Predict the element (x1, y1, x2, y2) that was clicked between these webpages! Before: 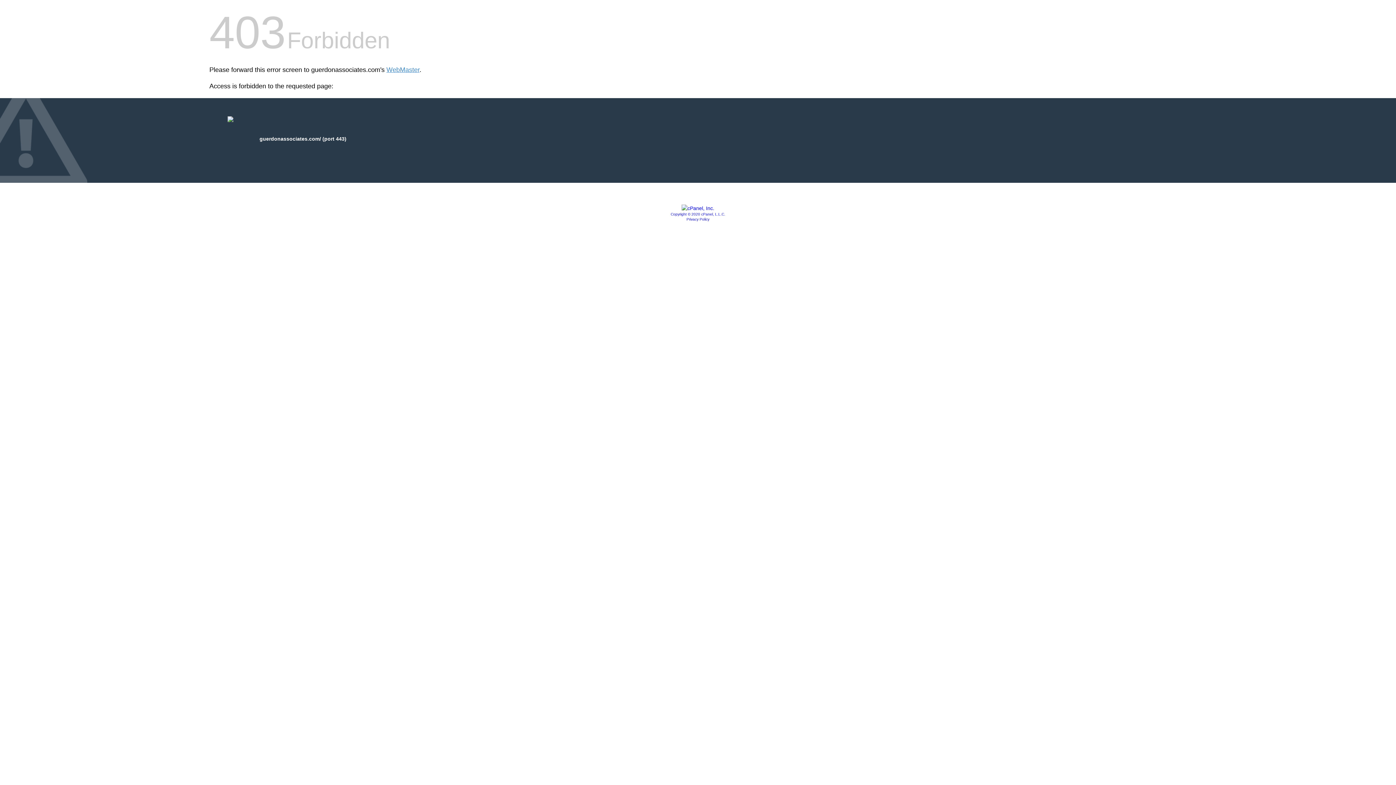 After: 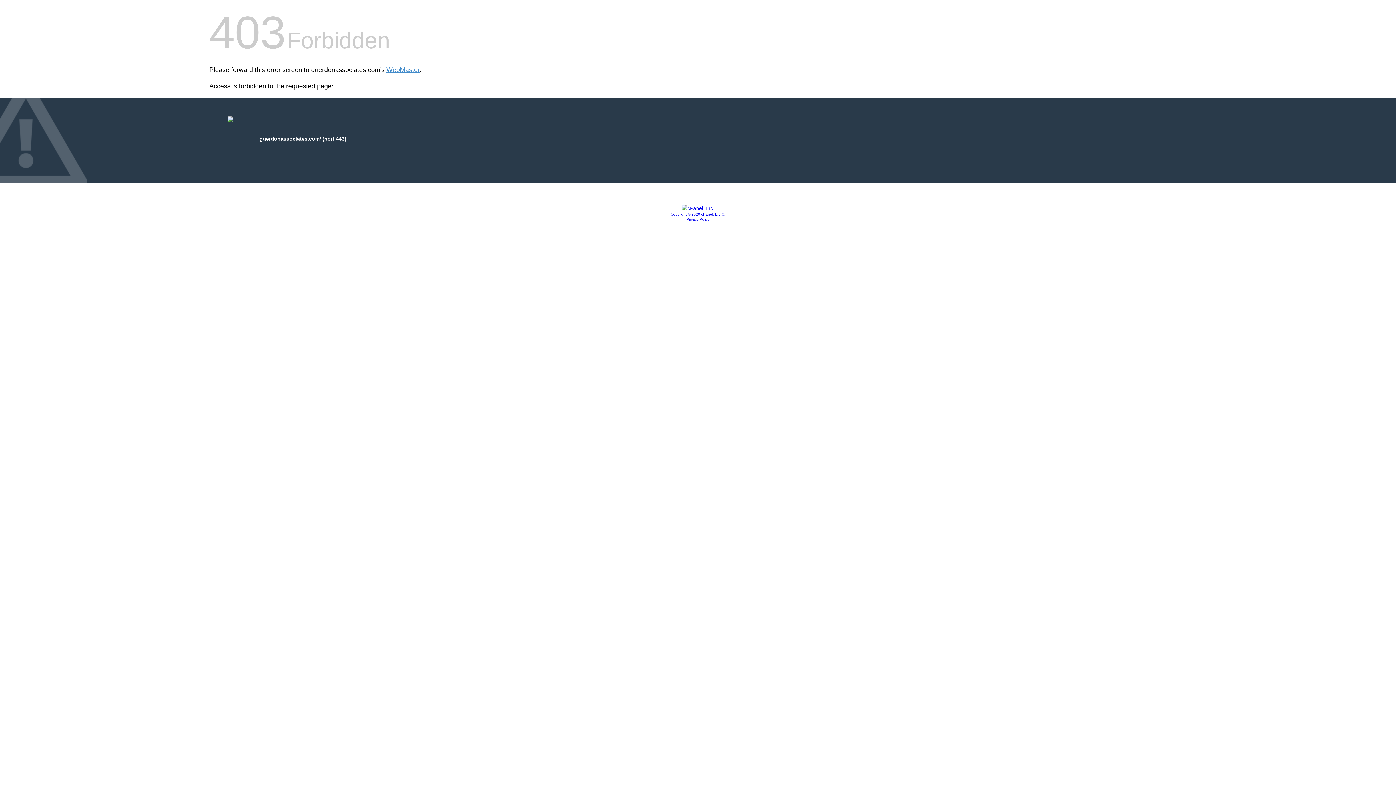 Action: bbox: (681, 205, 714, 211)